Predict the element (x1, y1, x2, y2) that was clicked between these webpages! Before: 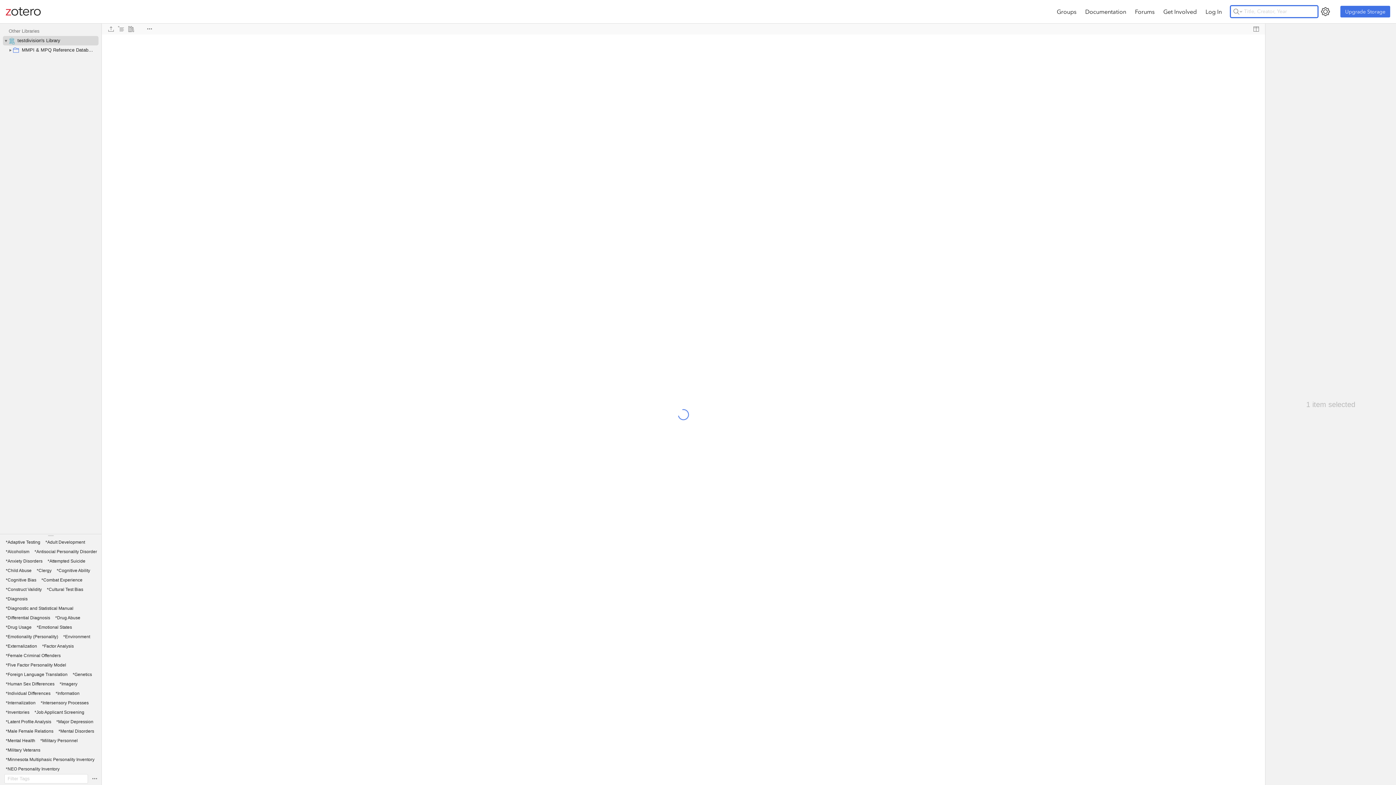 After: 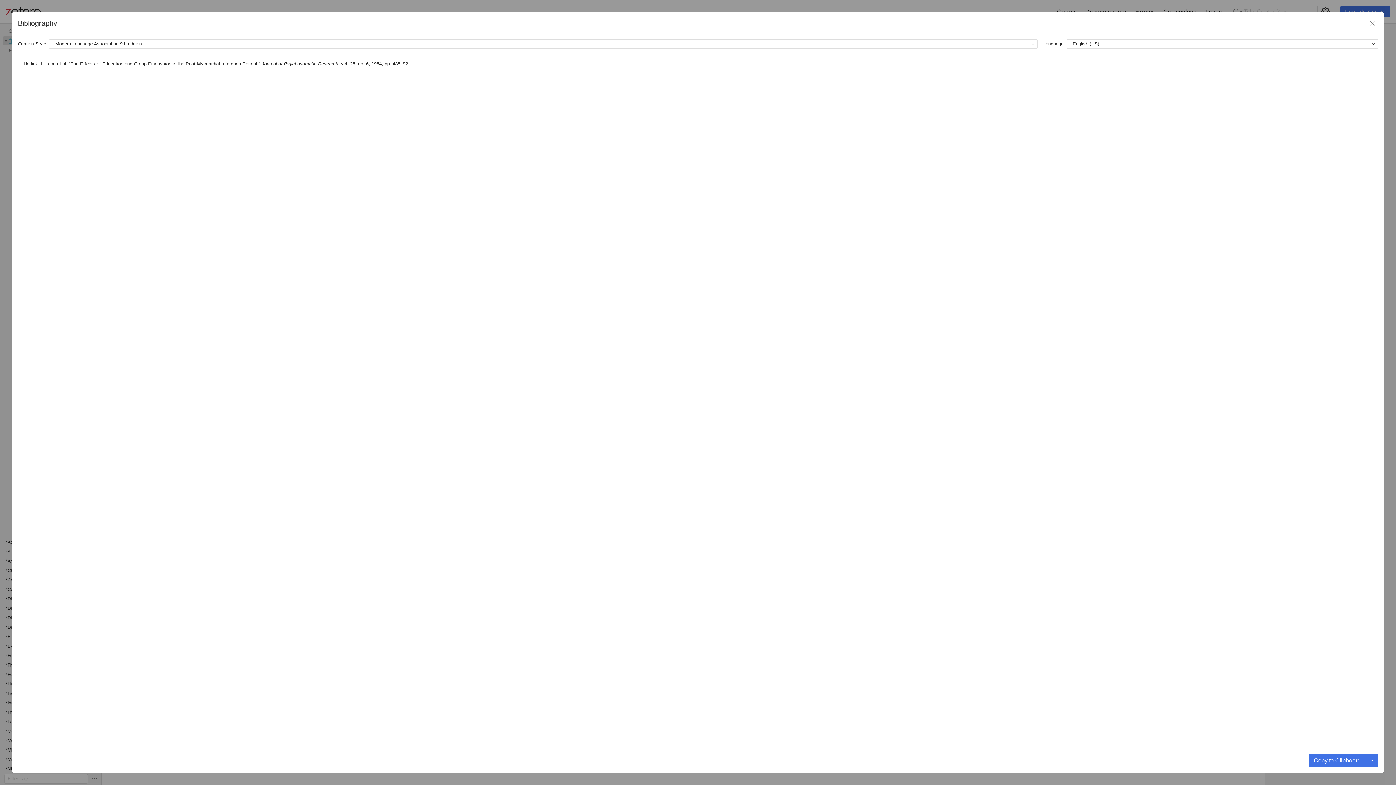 Action: bbox: (126, 24, 136, 33)